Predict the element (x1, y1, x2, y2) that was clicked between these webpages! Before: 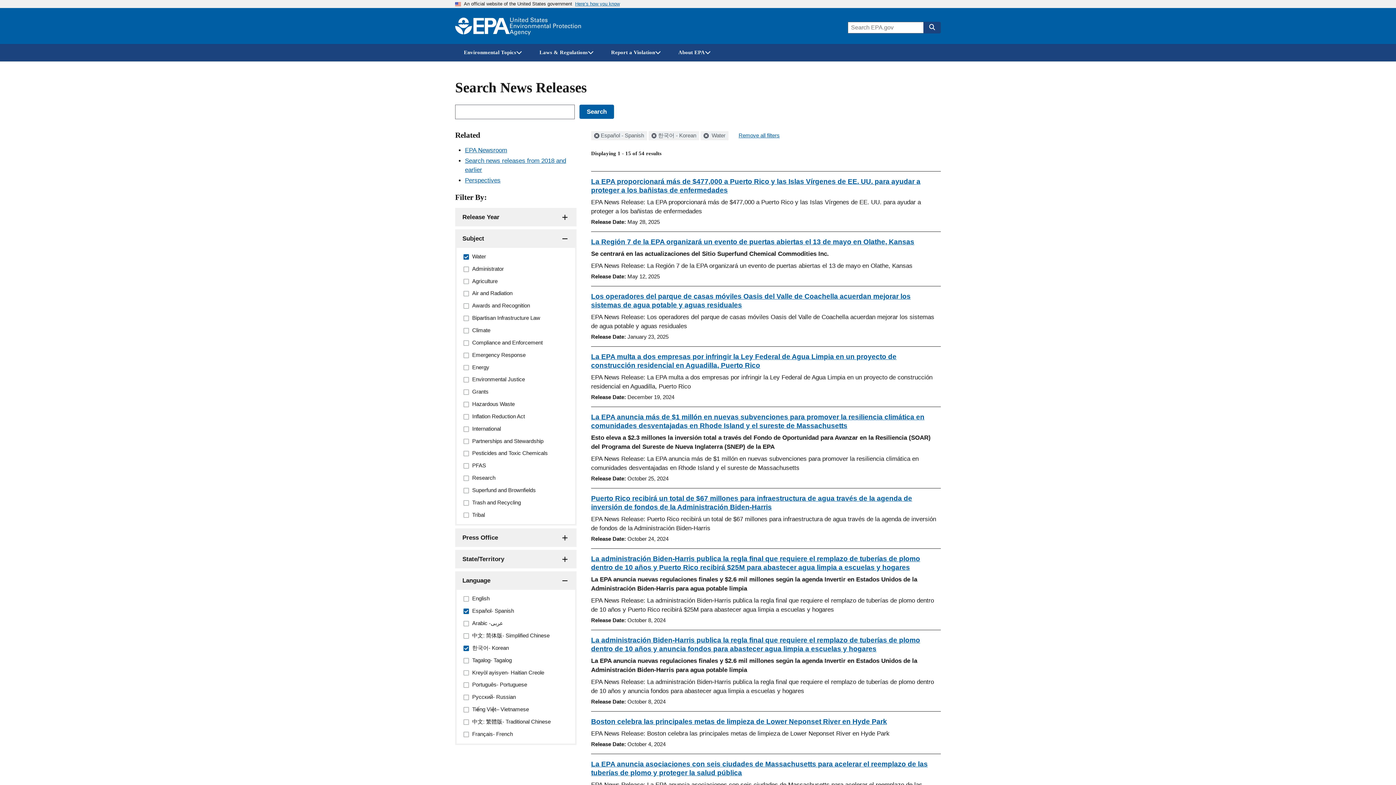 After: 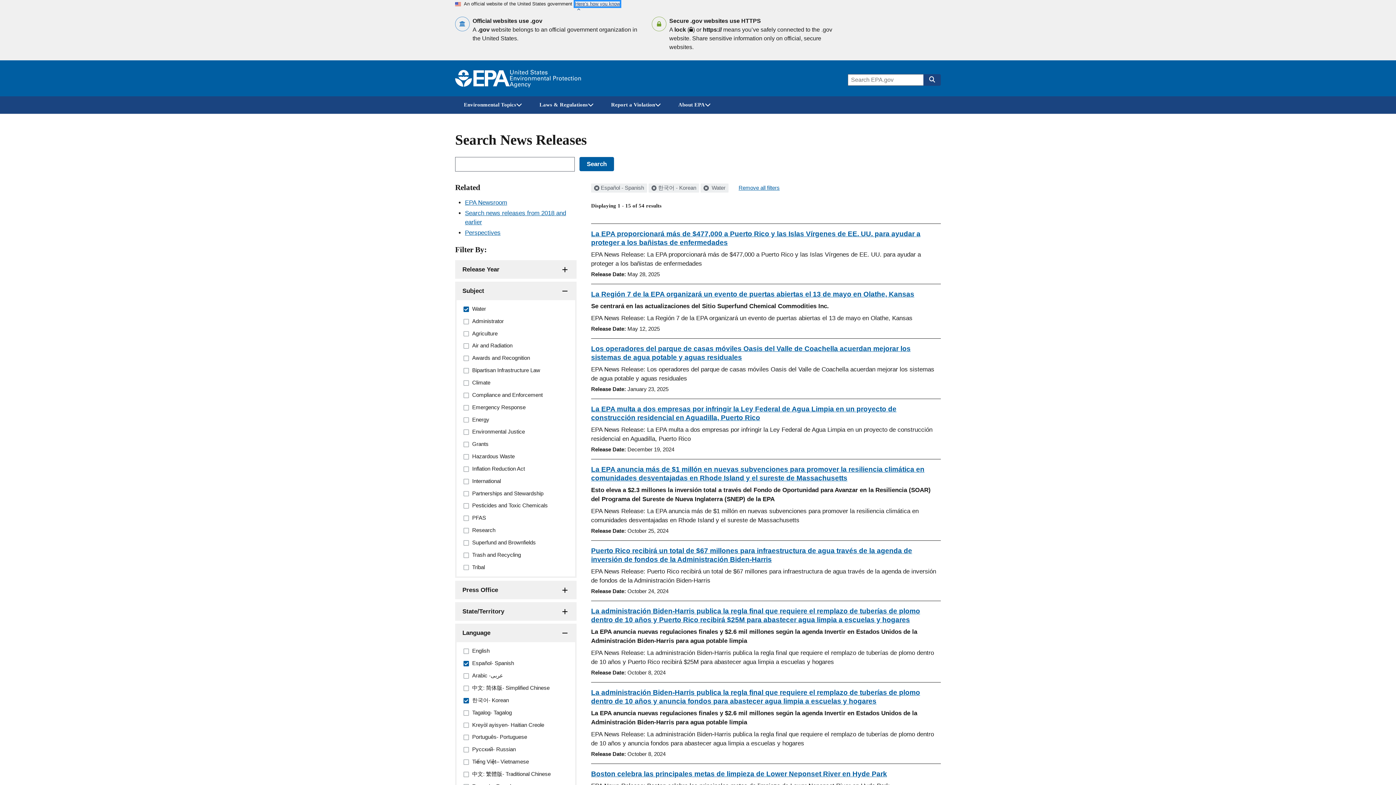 Action: bbox: (575, 1, 620, 6) label: Here’s how you know